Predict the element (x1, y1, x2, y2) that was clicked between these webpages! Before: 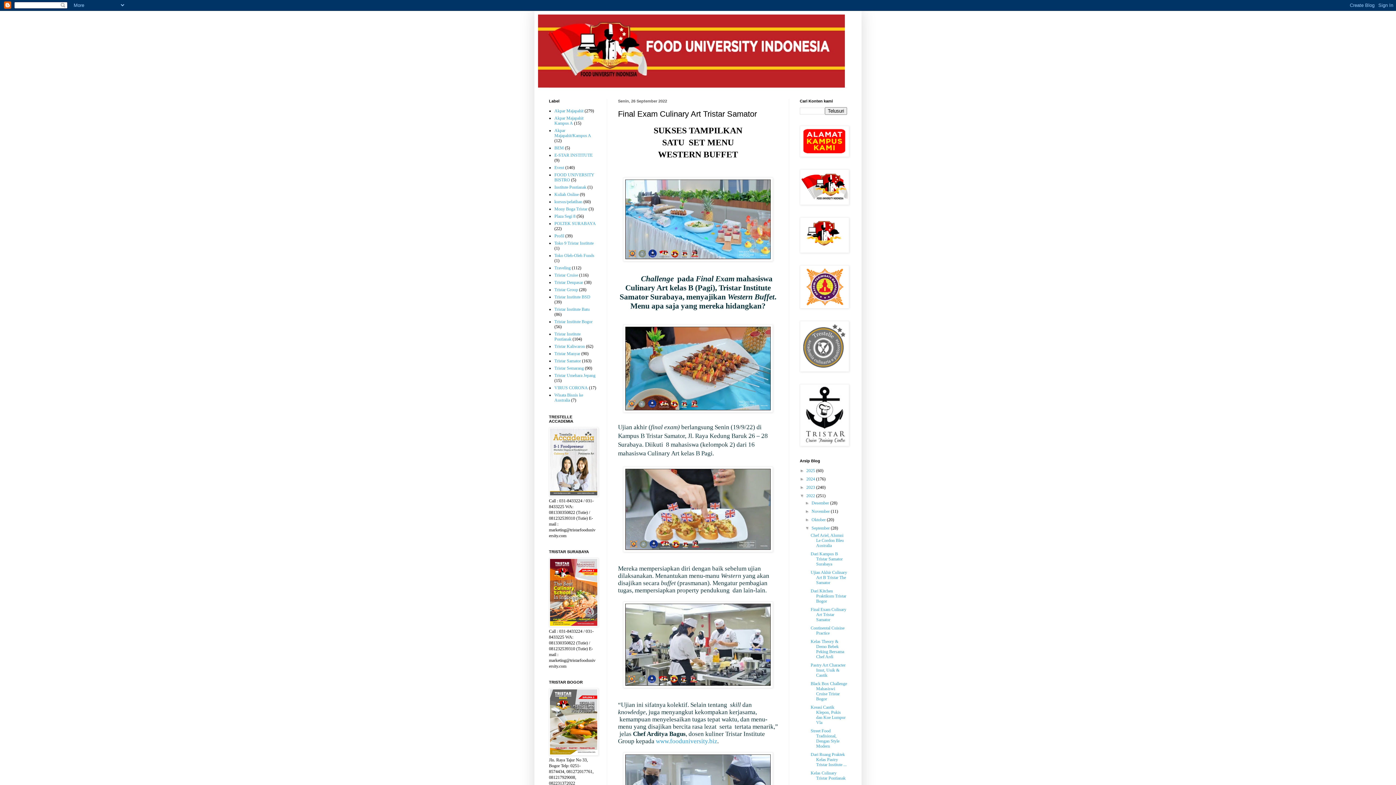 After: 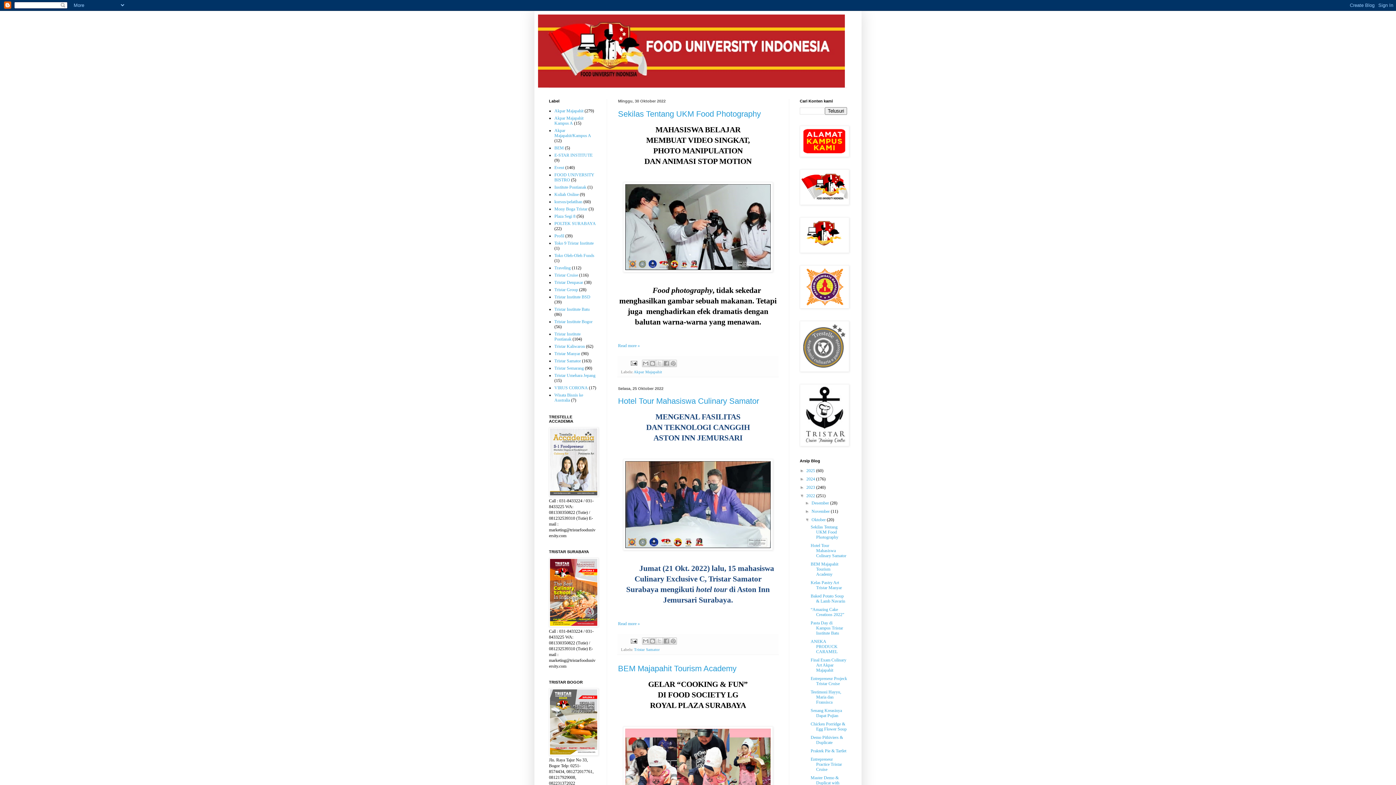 Action: bbox: (811, 517, 827, 522) label: Oktober 